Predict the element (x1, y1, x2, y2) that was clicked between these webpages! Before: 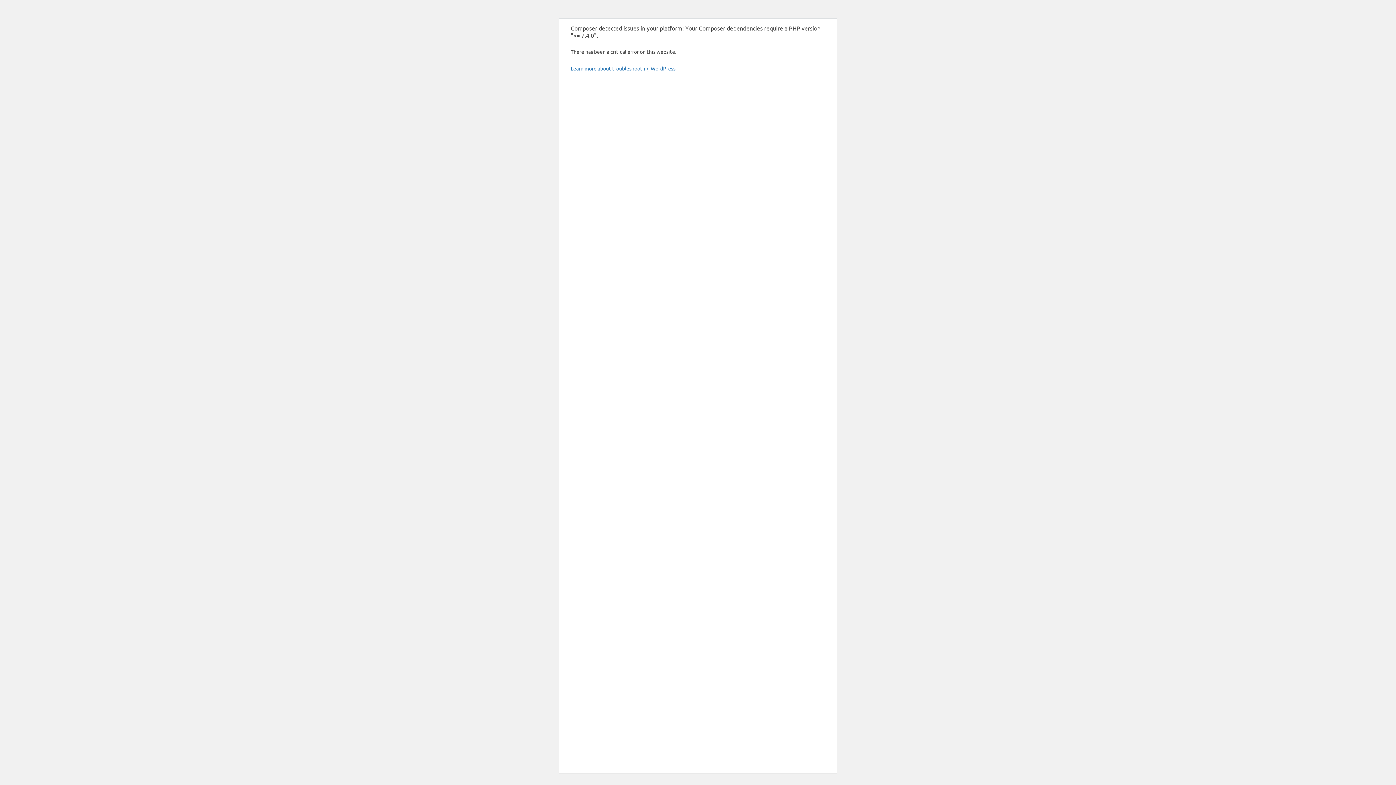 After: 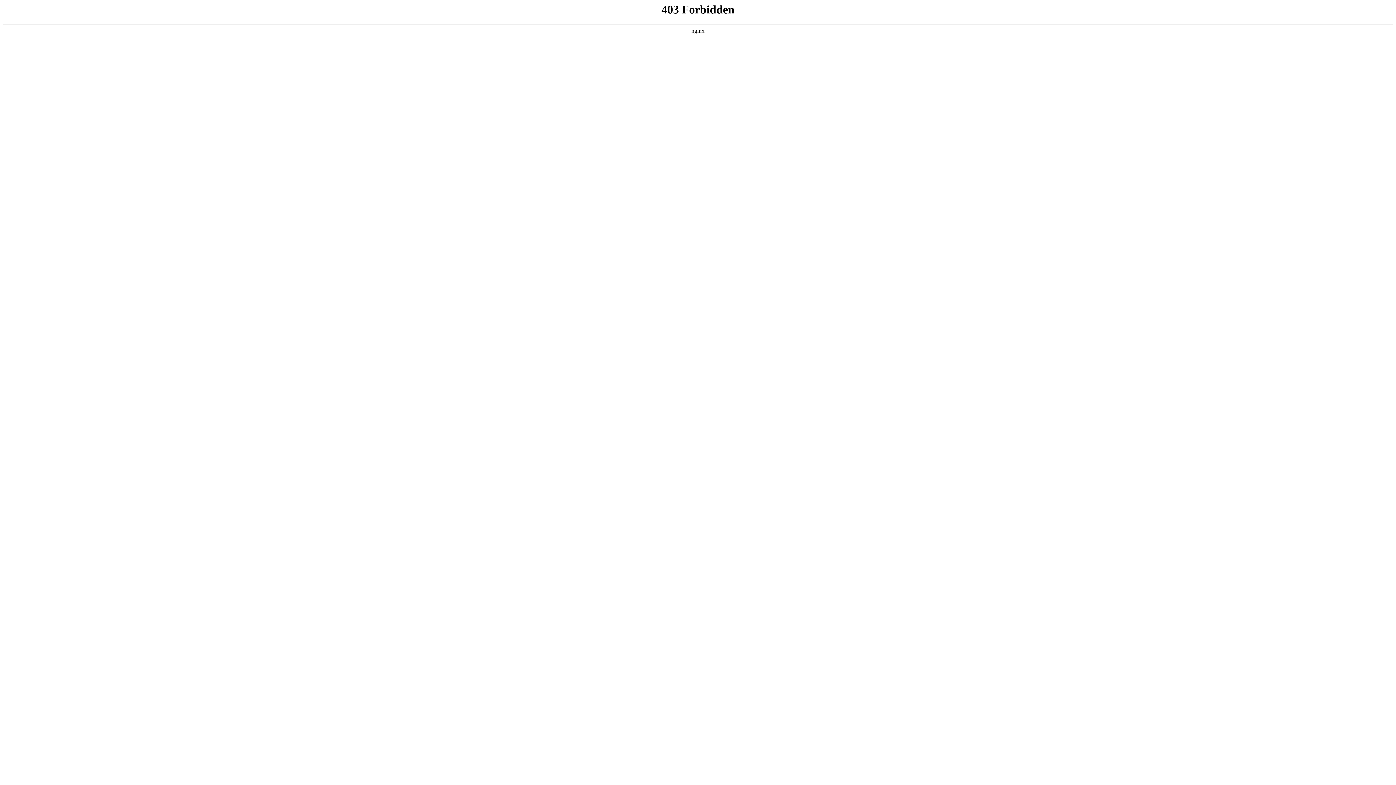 Action: bbox: (570, 65, 676, 71) label: Learn more about troubleshooting WordPress.